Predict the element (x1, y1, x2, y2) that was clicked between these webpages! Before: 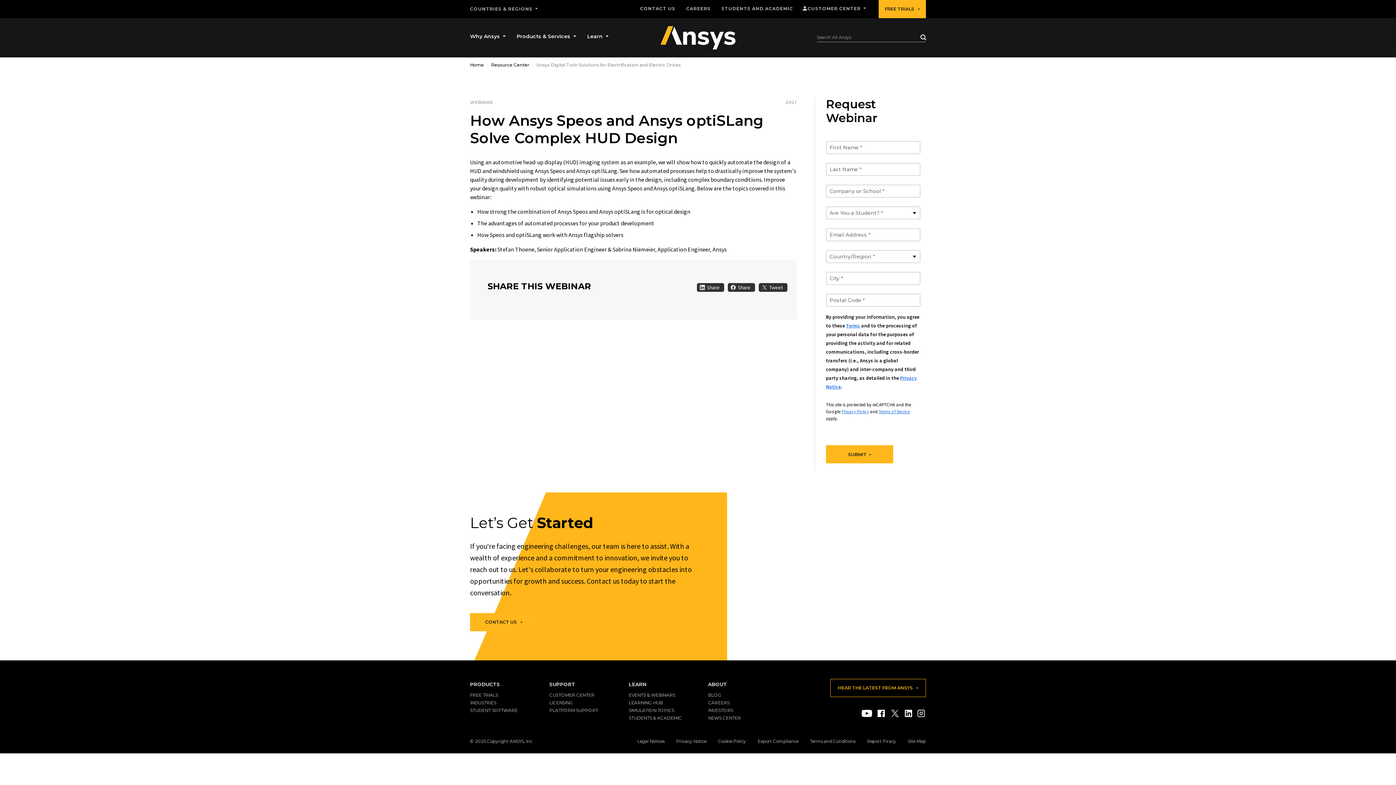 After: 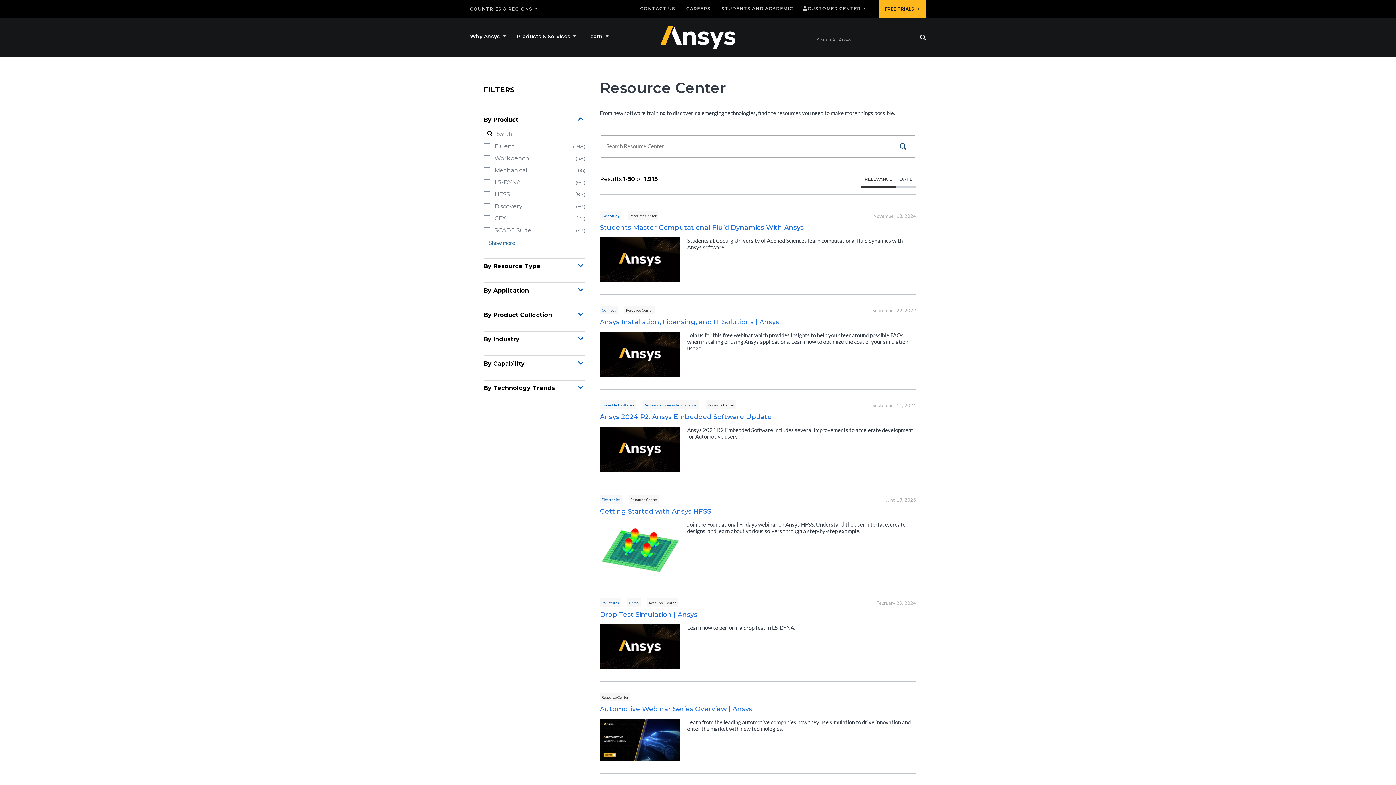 Action: bbox: (628, 681, 646, 687) label: LEARN